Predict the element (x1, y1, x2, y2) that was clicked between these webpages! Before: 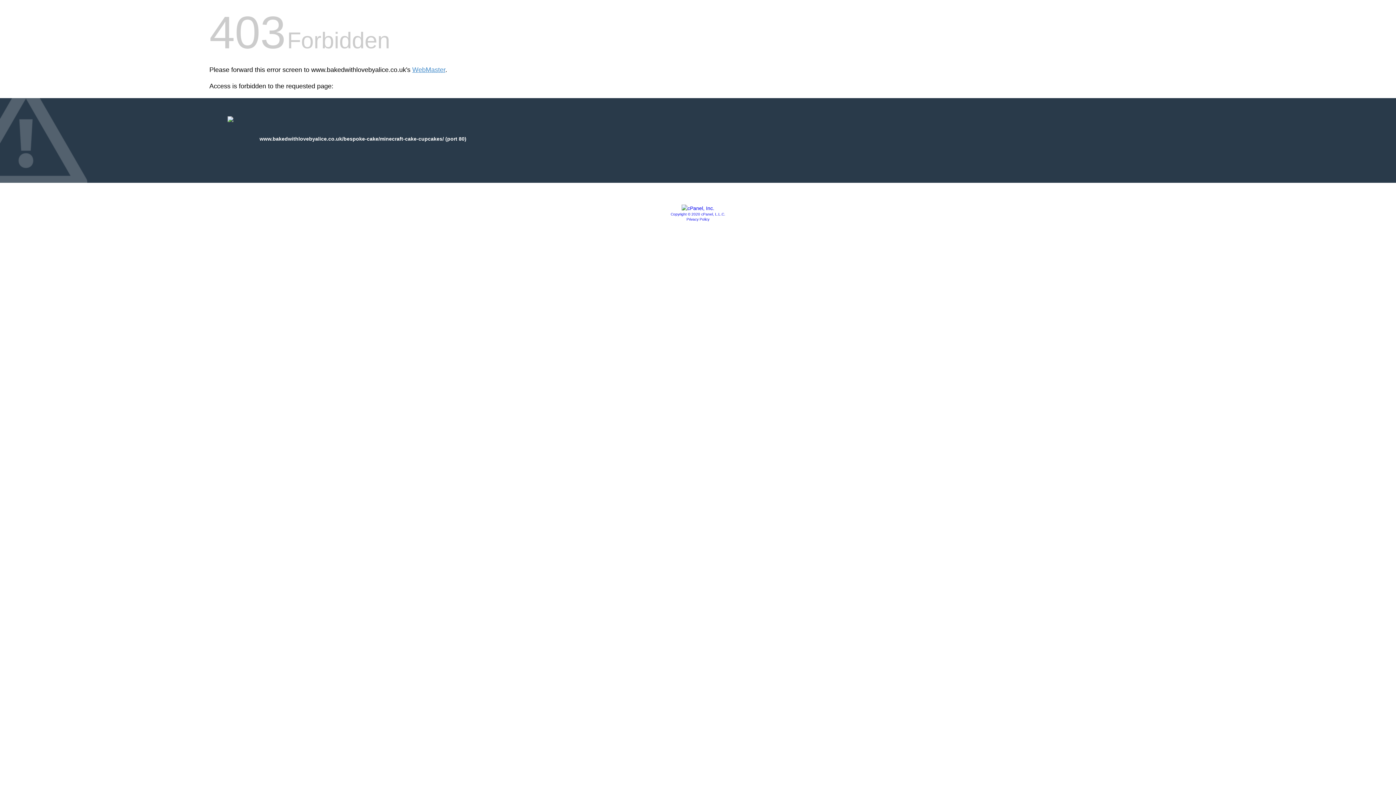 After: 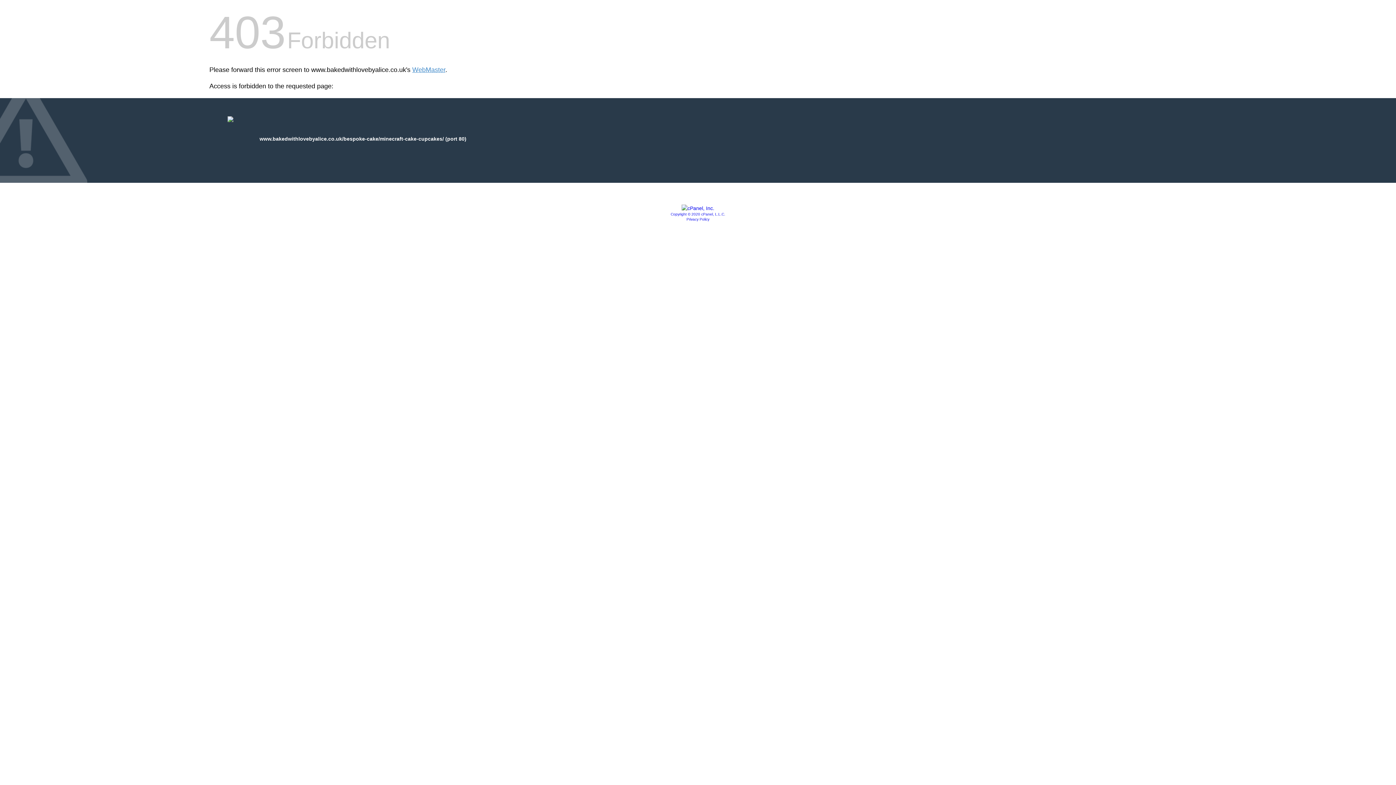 Action: bbox: (681, 205, 714, 211)